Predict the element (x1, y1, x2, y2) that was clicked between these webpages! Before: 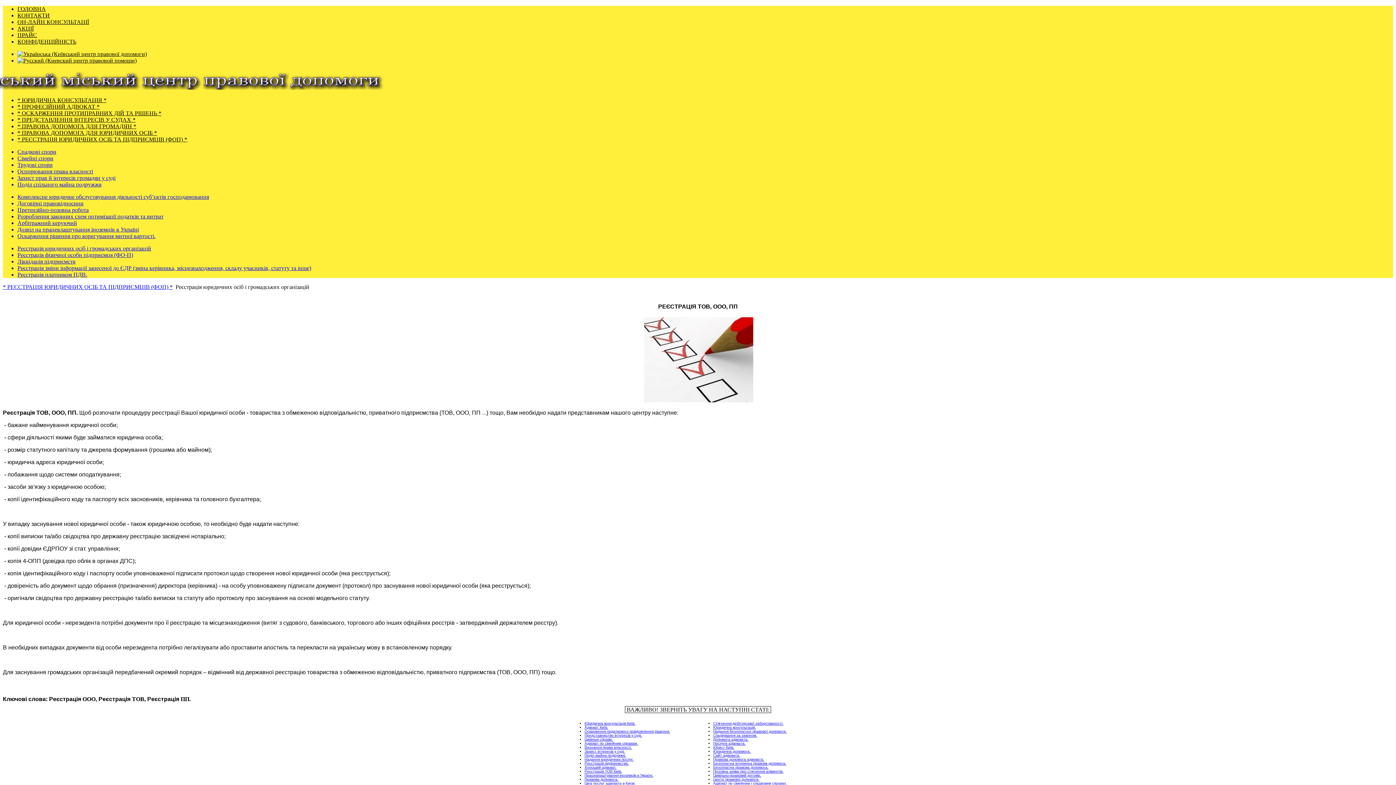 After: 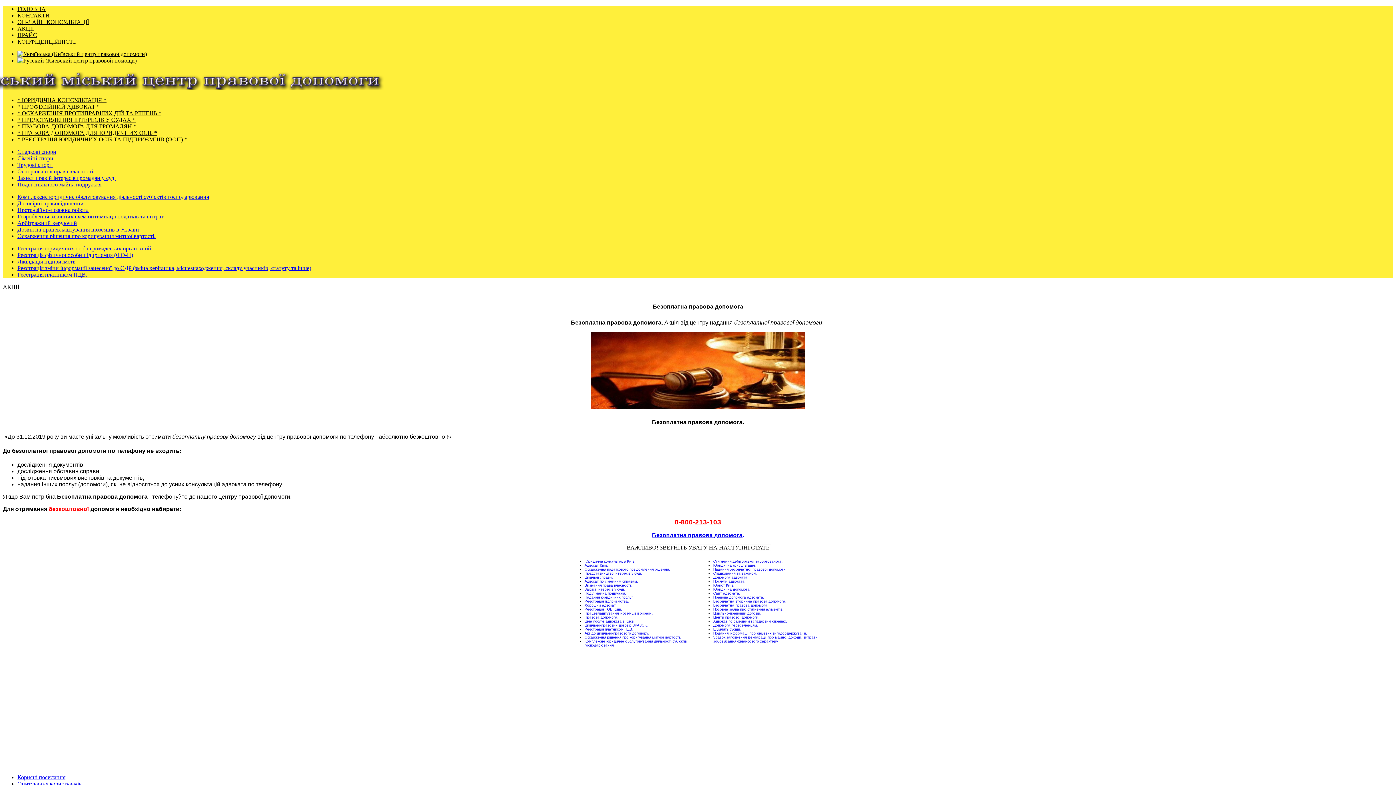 Action: label: Безоплатна правова допомога. bbox: (713, 765, 768, 769)